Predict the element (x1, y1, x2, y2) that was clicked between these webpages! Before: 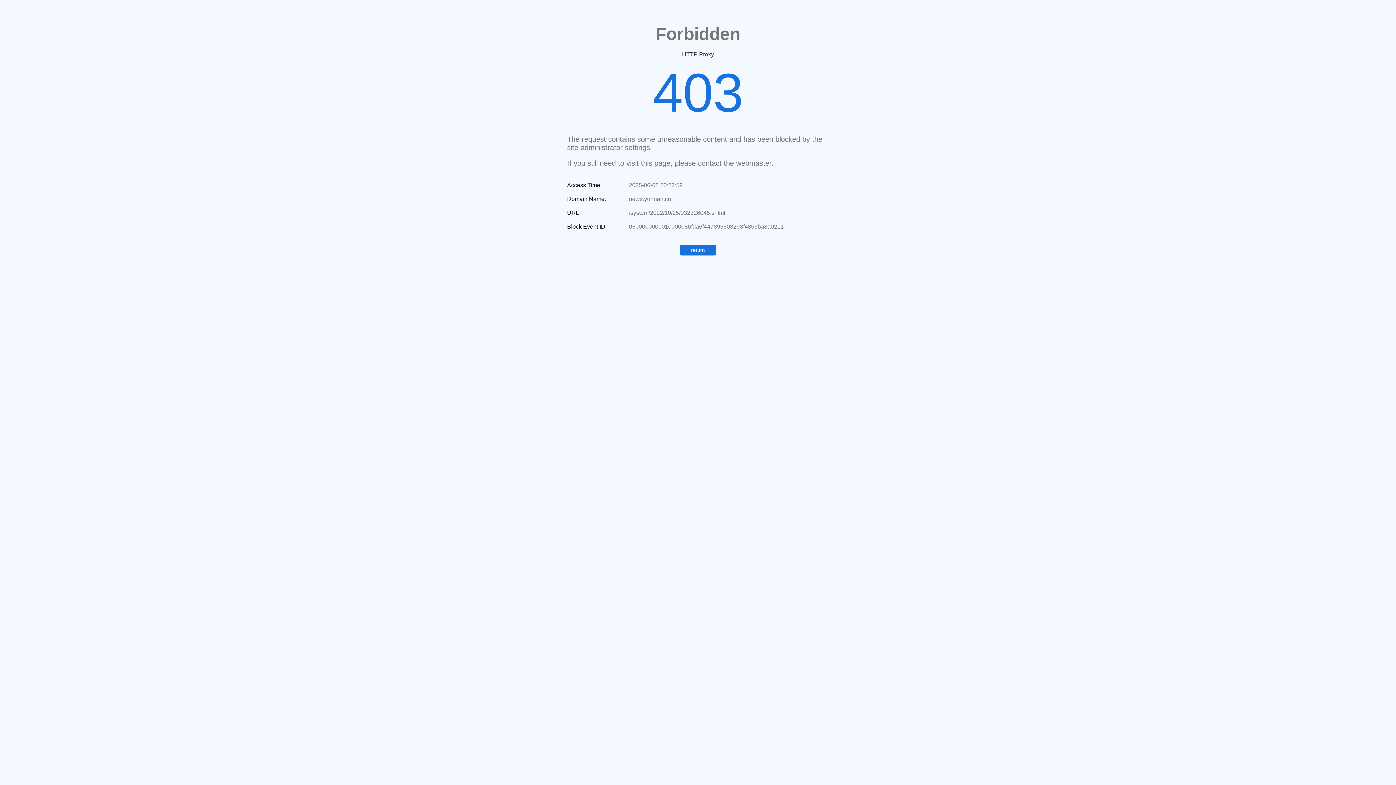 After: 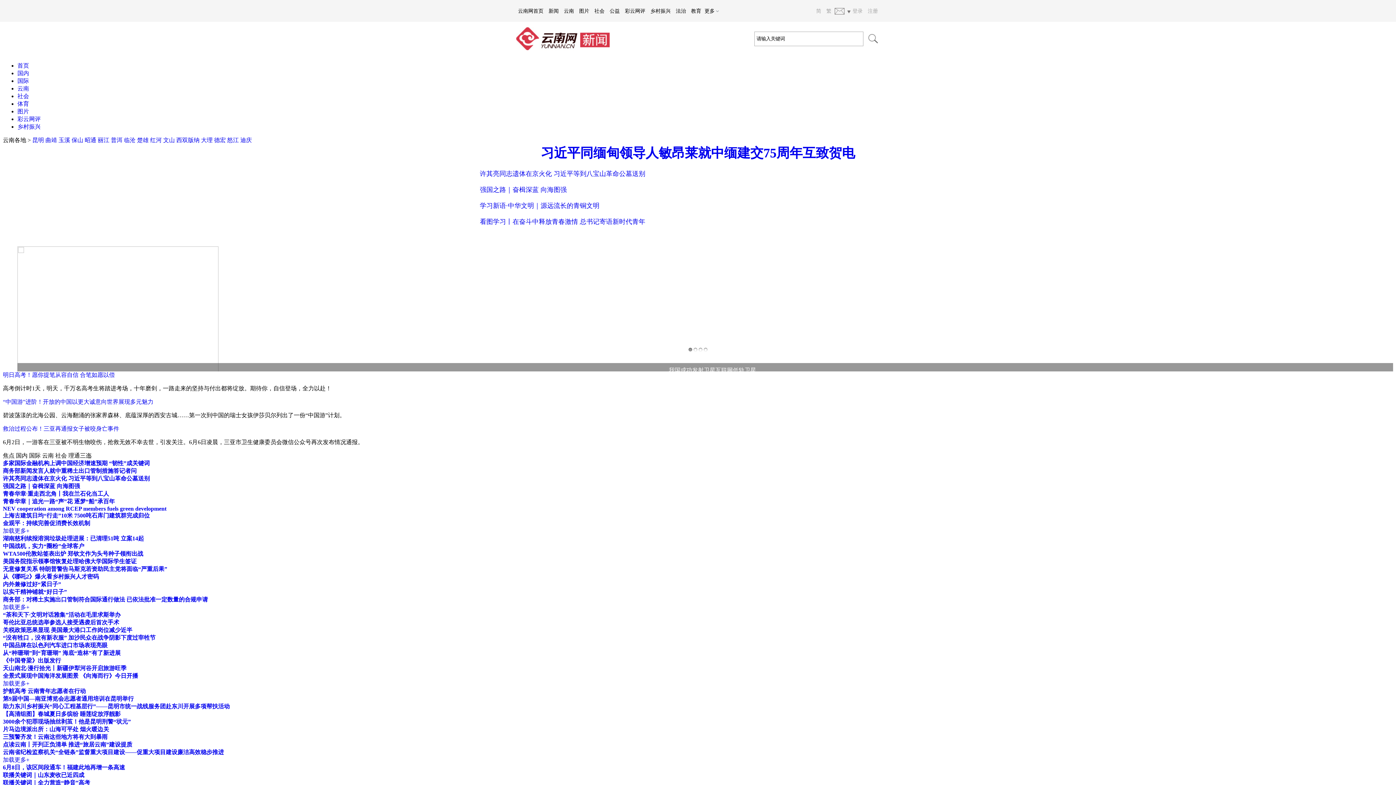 Action: label: return bbox: (680, 244, 716, 255)